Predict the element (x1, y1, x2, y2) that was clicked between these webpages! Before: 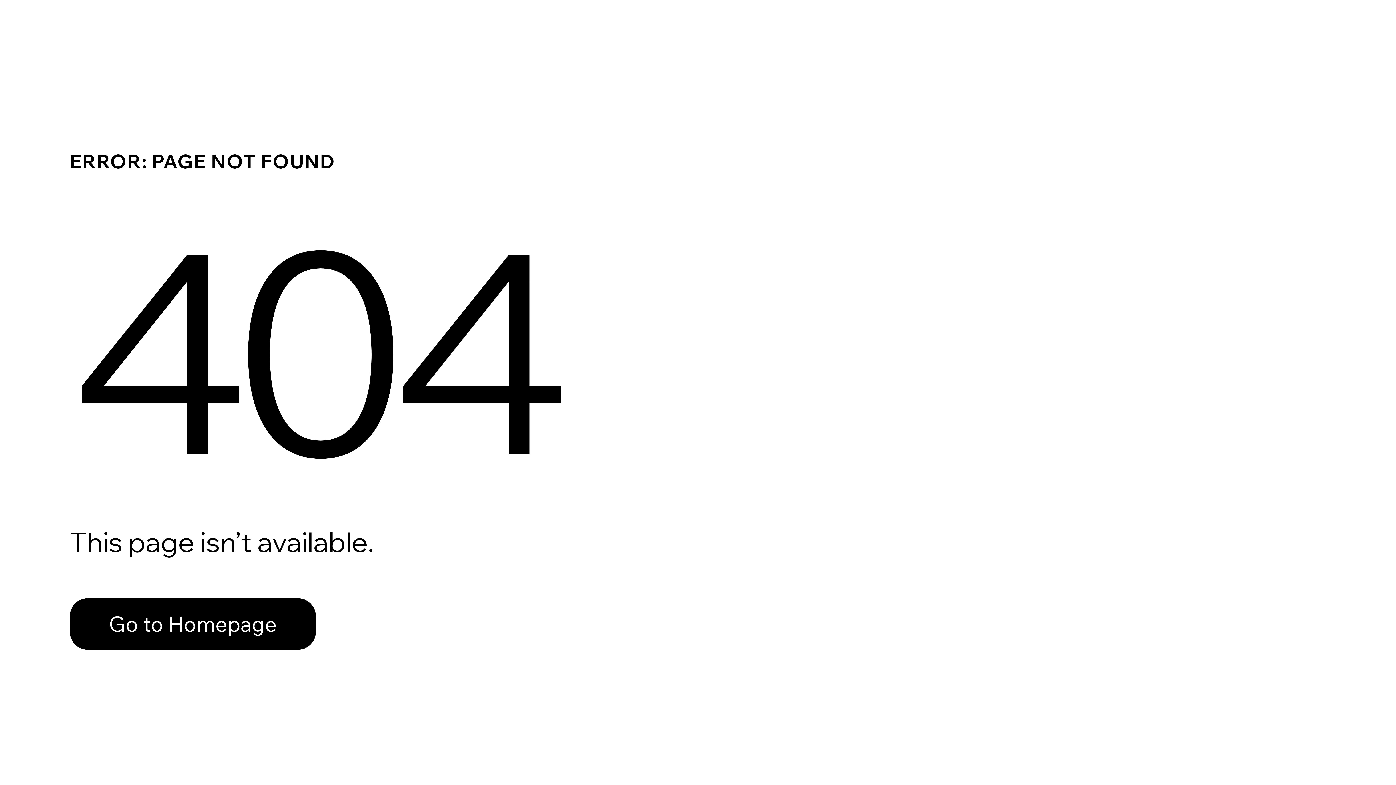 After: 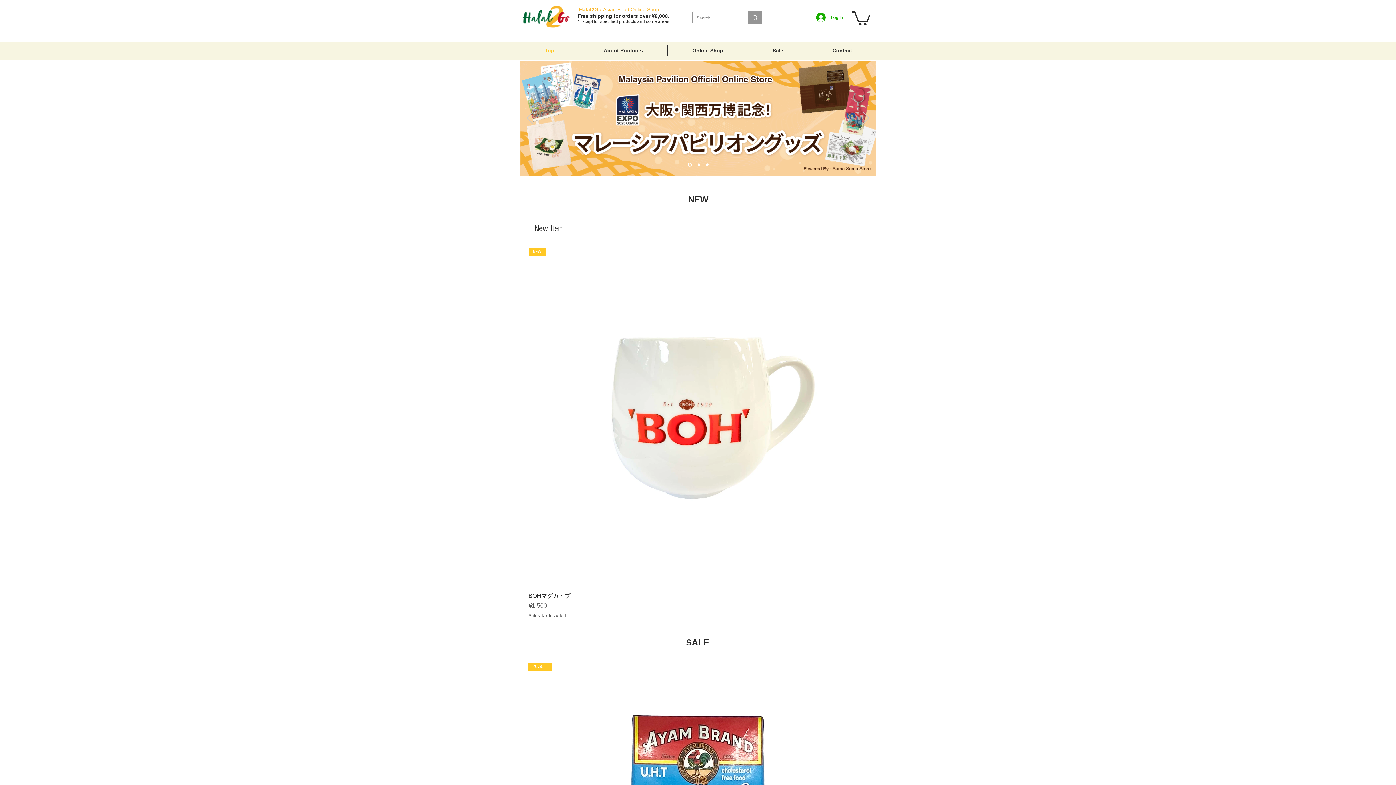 Action: bbox: (69, 598, 316, 650) label: Go to Homepage